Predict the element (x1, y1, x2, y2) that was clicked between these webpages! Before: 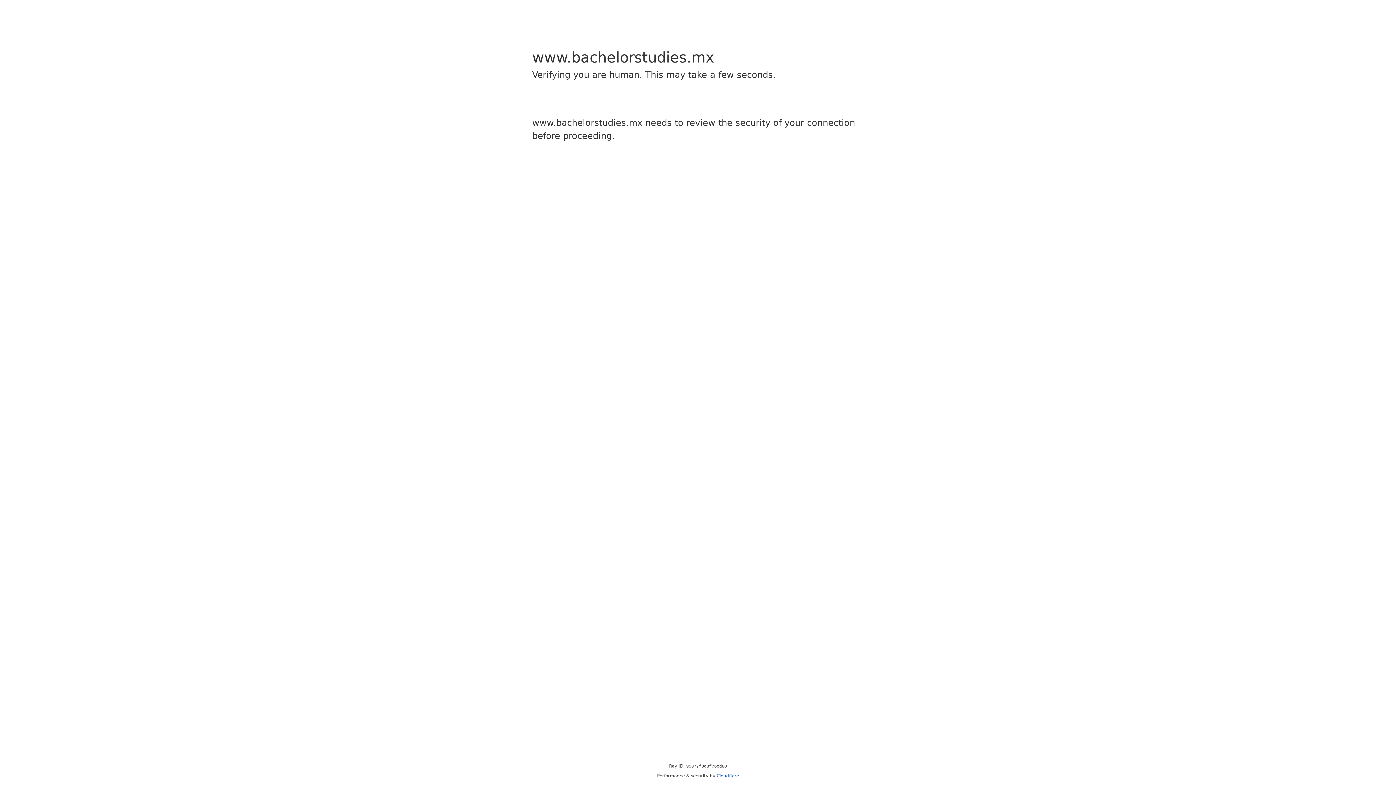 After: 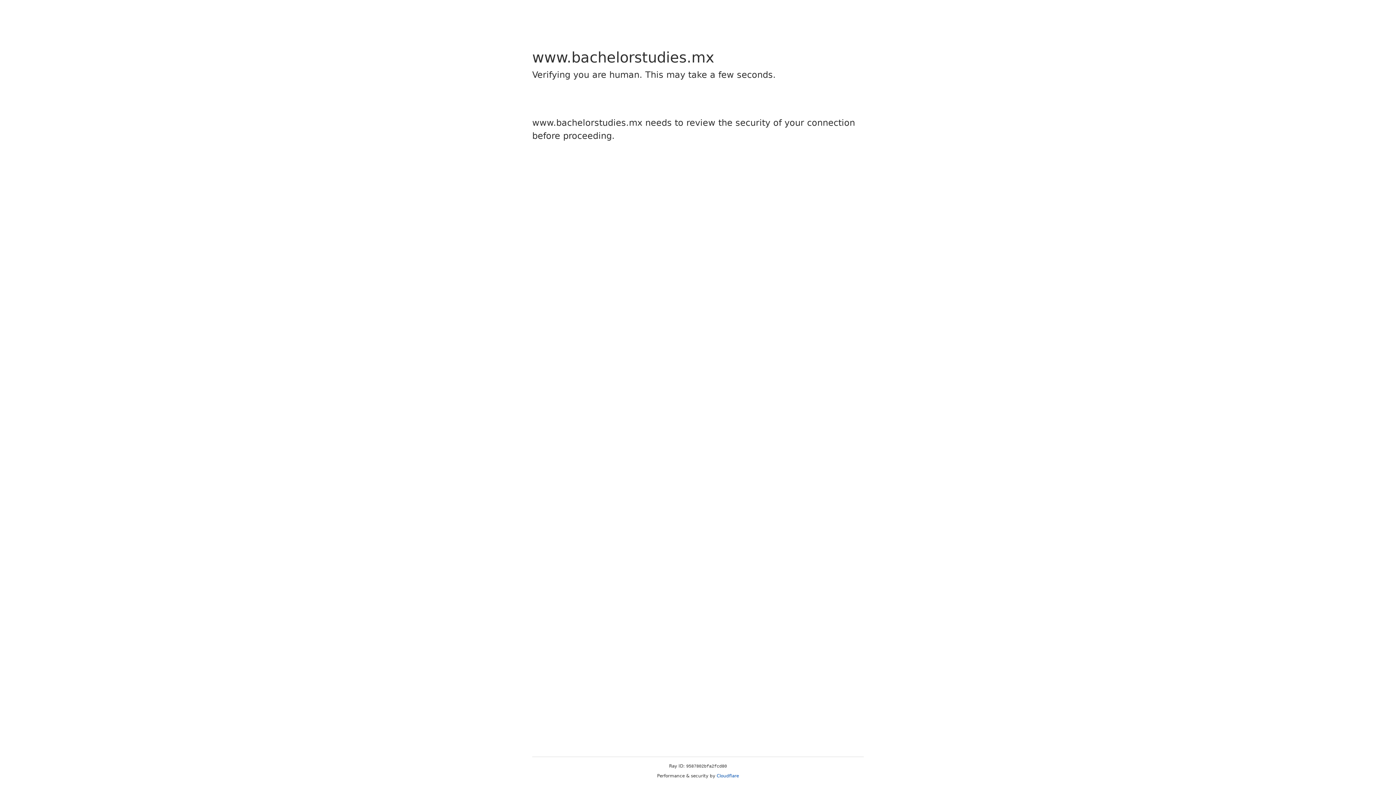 Action: label: Cloudflare bbox: (716, 773, 739, 778)